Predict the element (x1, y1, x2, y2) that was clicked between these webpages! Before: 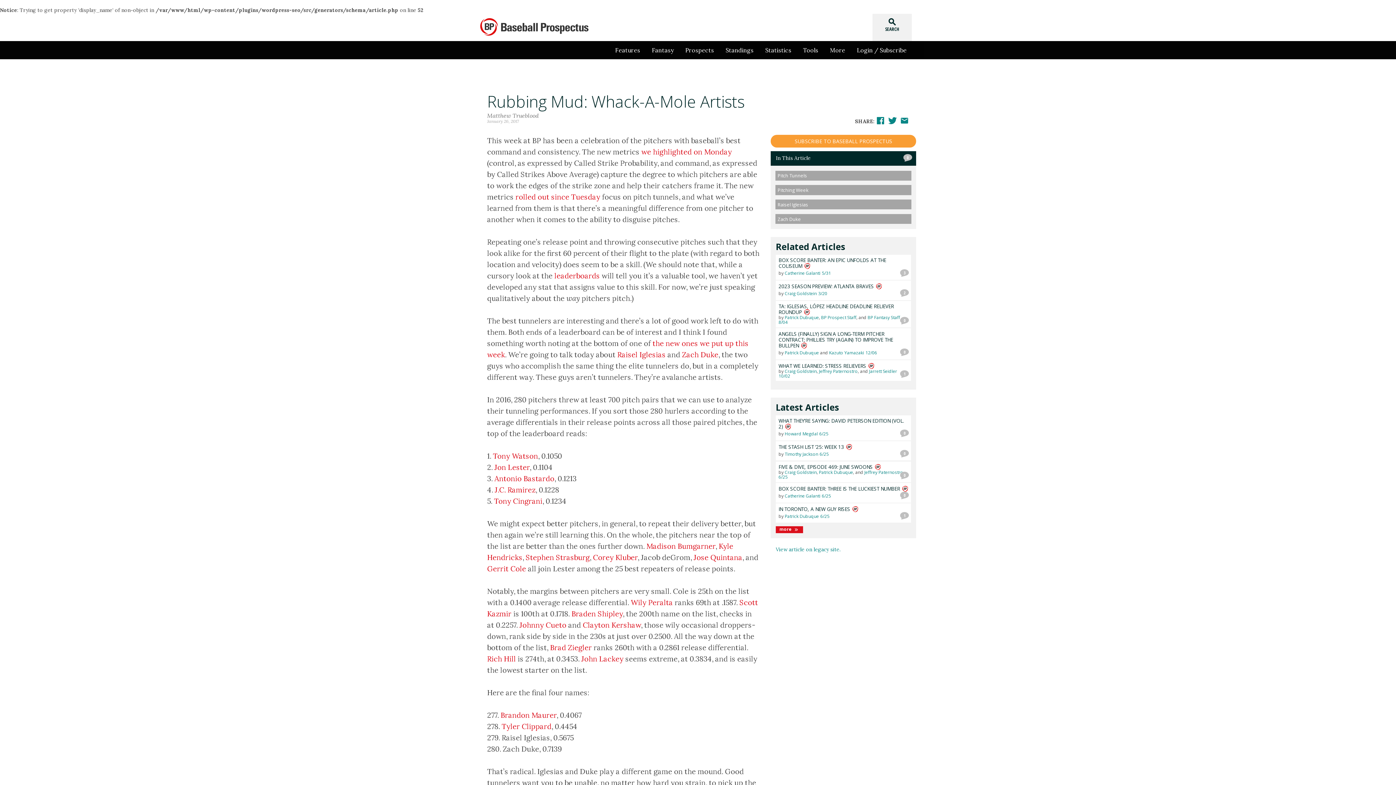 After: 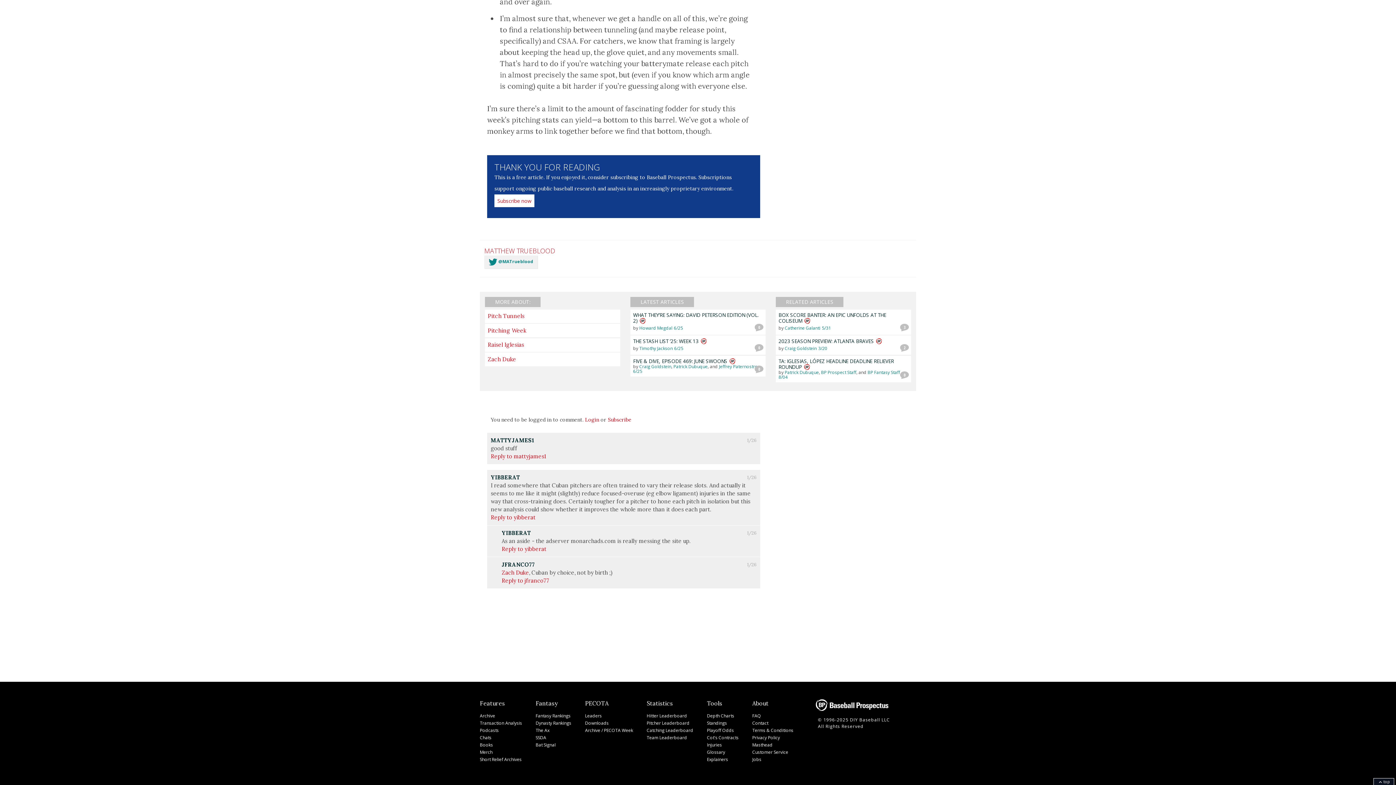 Action: label: 0 bbox: (907, 154, 908, 160)